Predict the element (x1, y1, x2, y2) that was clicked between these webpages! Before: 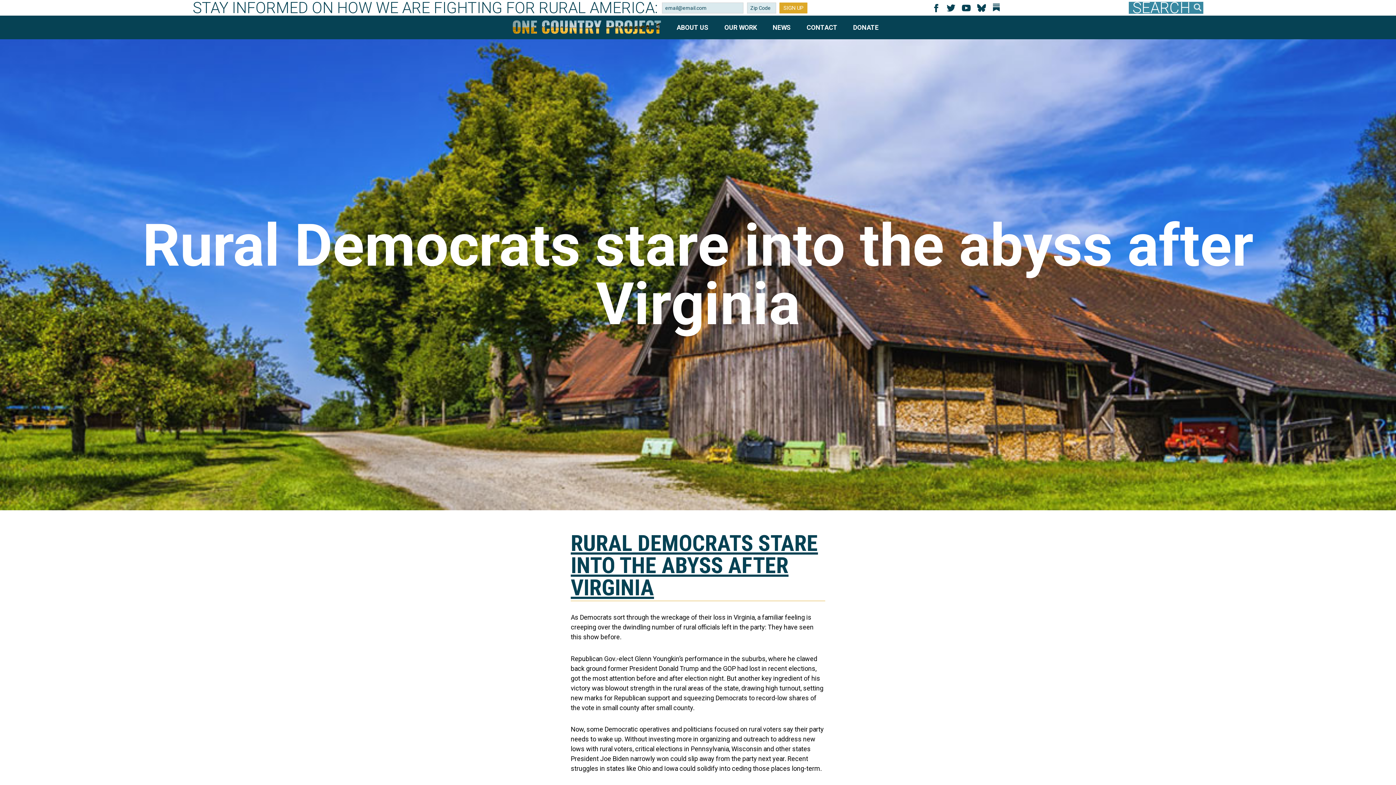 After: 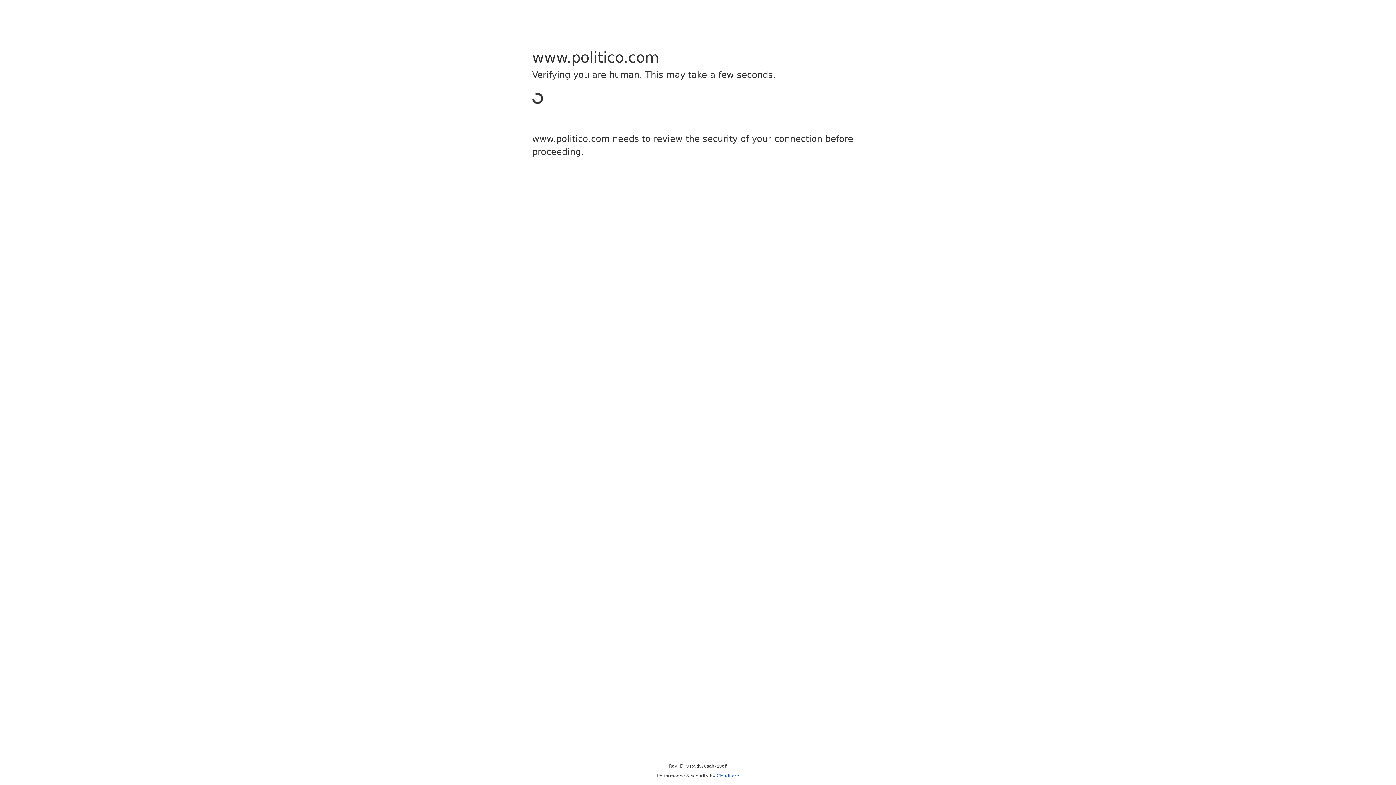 Action: label: RURAL DEMOCRATS STARE INTO THE ABYSS AFTER VIRGINIA bbox: (570, 530, 818, 601)